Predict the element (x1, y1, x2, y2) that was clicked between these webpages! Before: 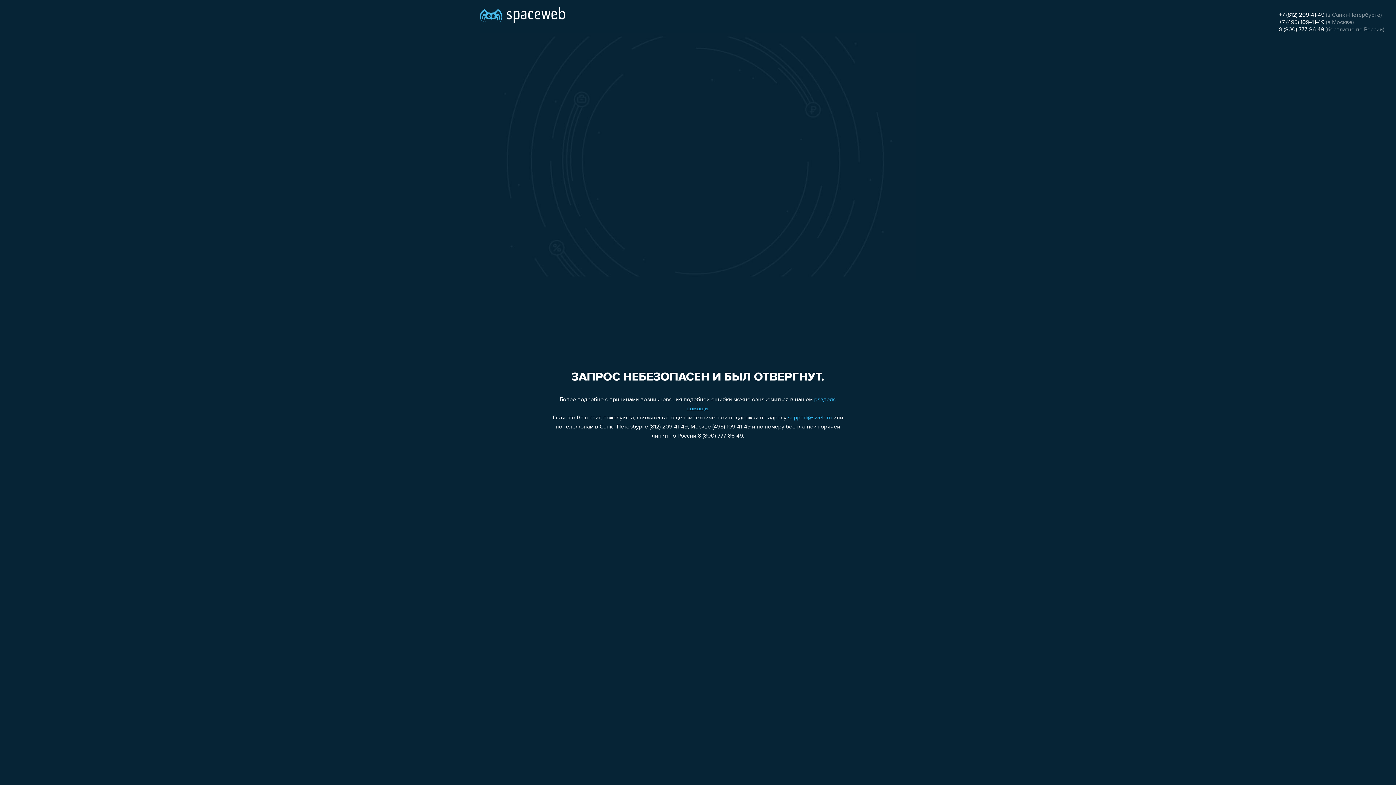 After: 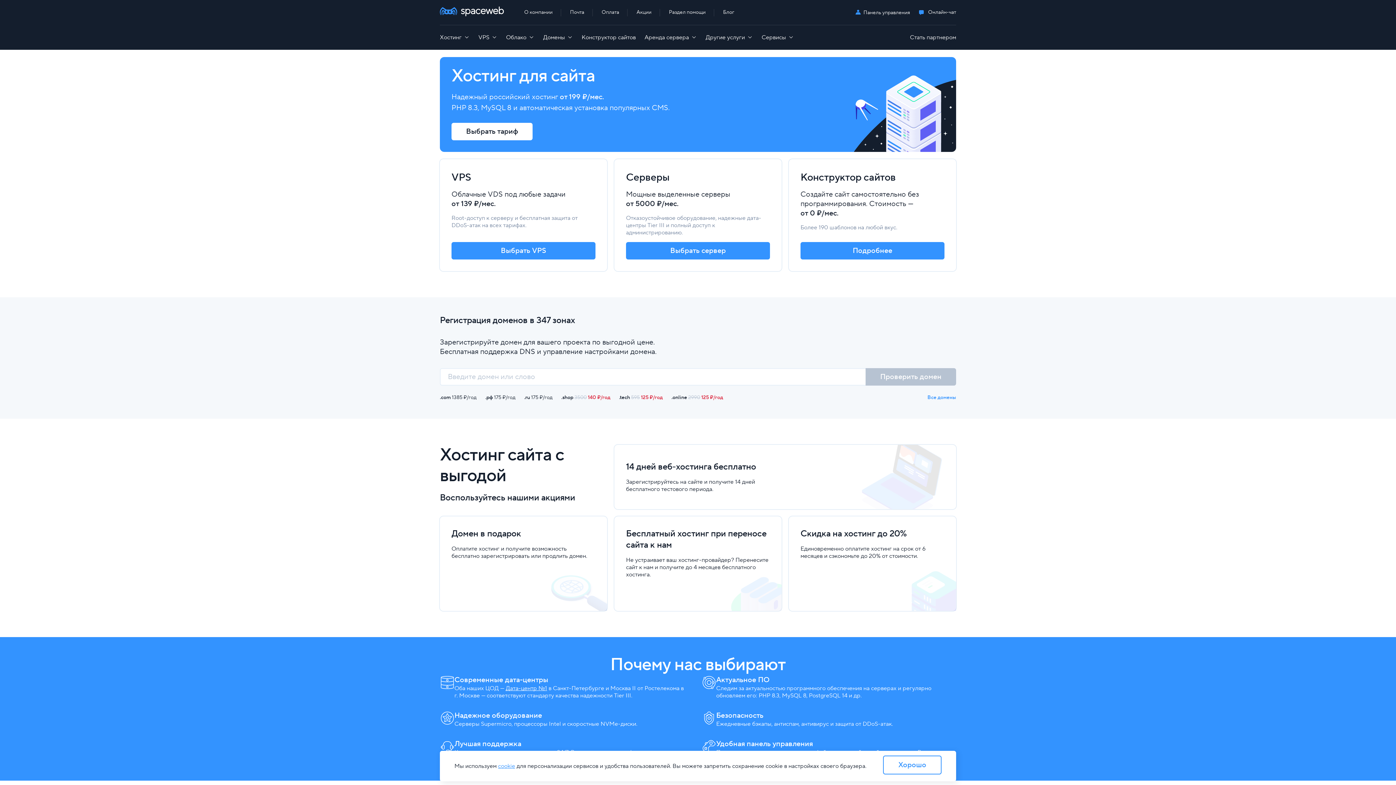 Action: bbox: (480, 0, 565, 25)